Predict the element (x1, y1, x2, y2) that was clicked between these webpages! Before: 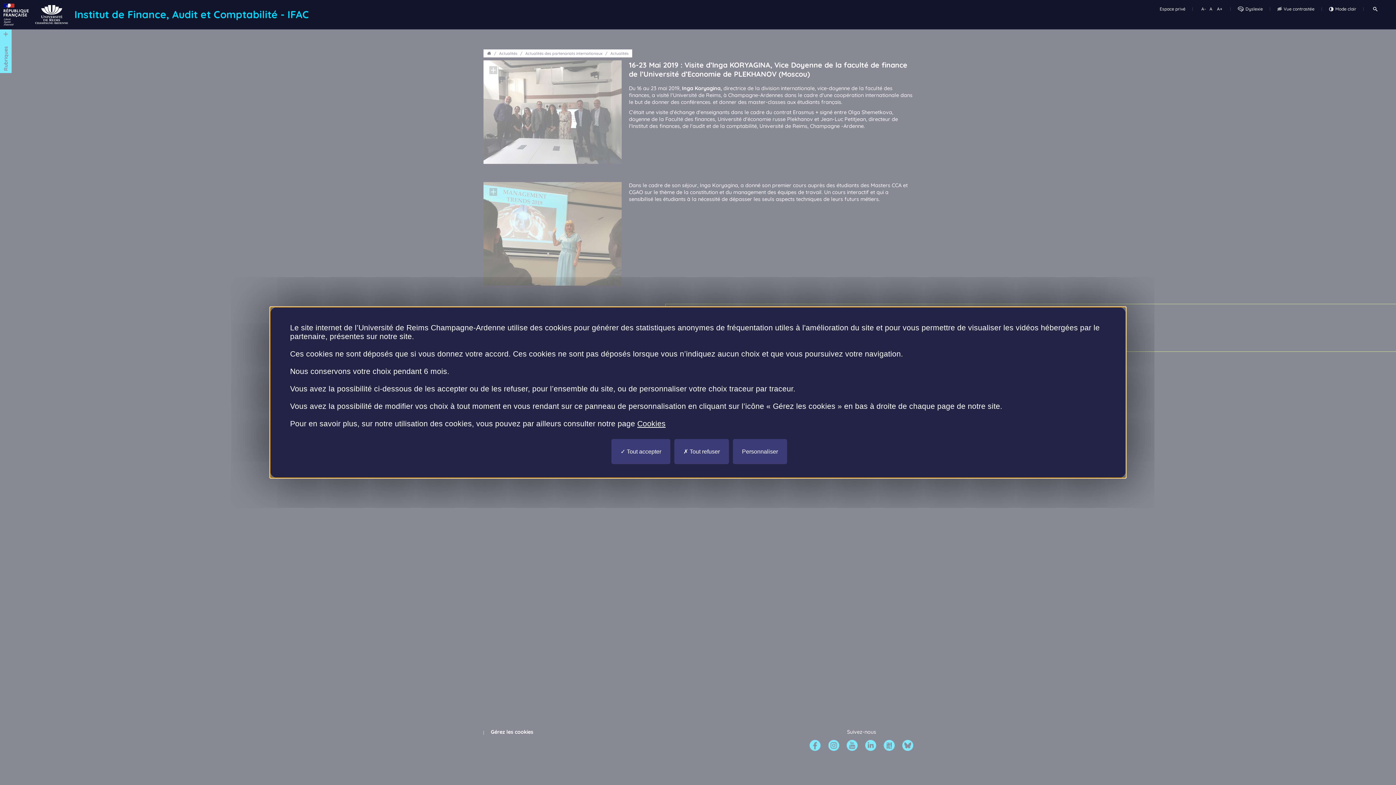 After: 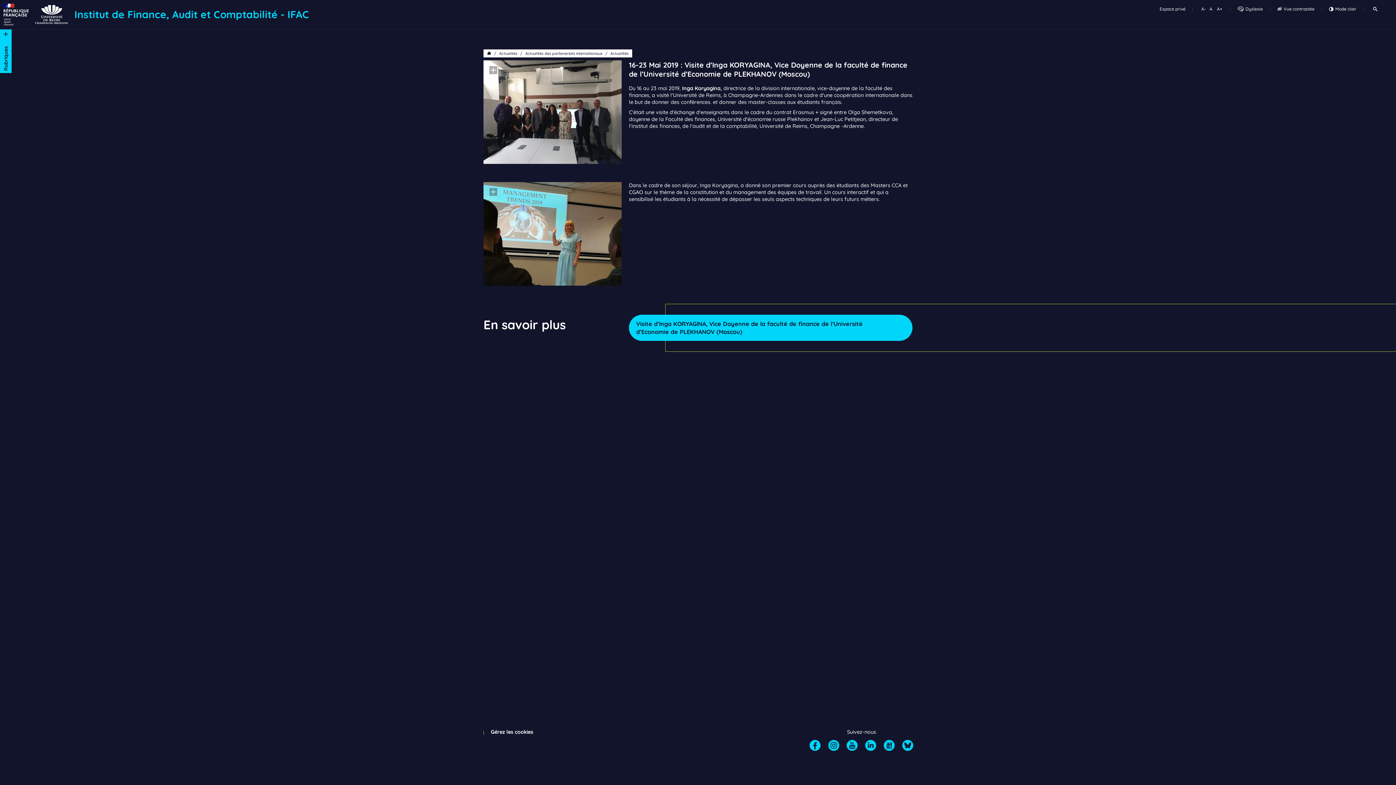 Action: label:  Tout accepter bbox: (611, 439, 670, 464)